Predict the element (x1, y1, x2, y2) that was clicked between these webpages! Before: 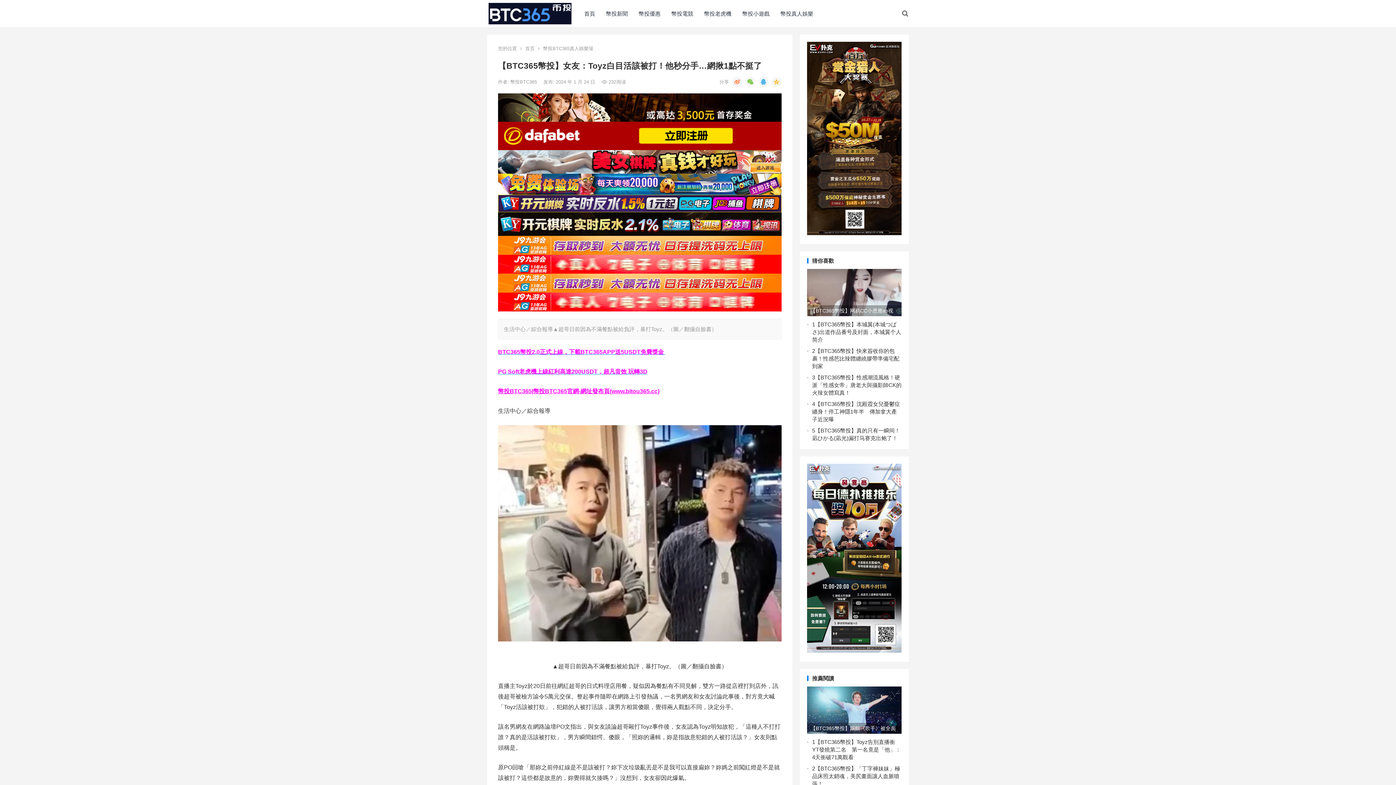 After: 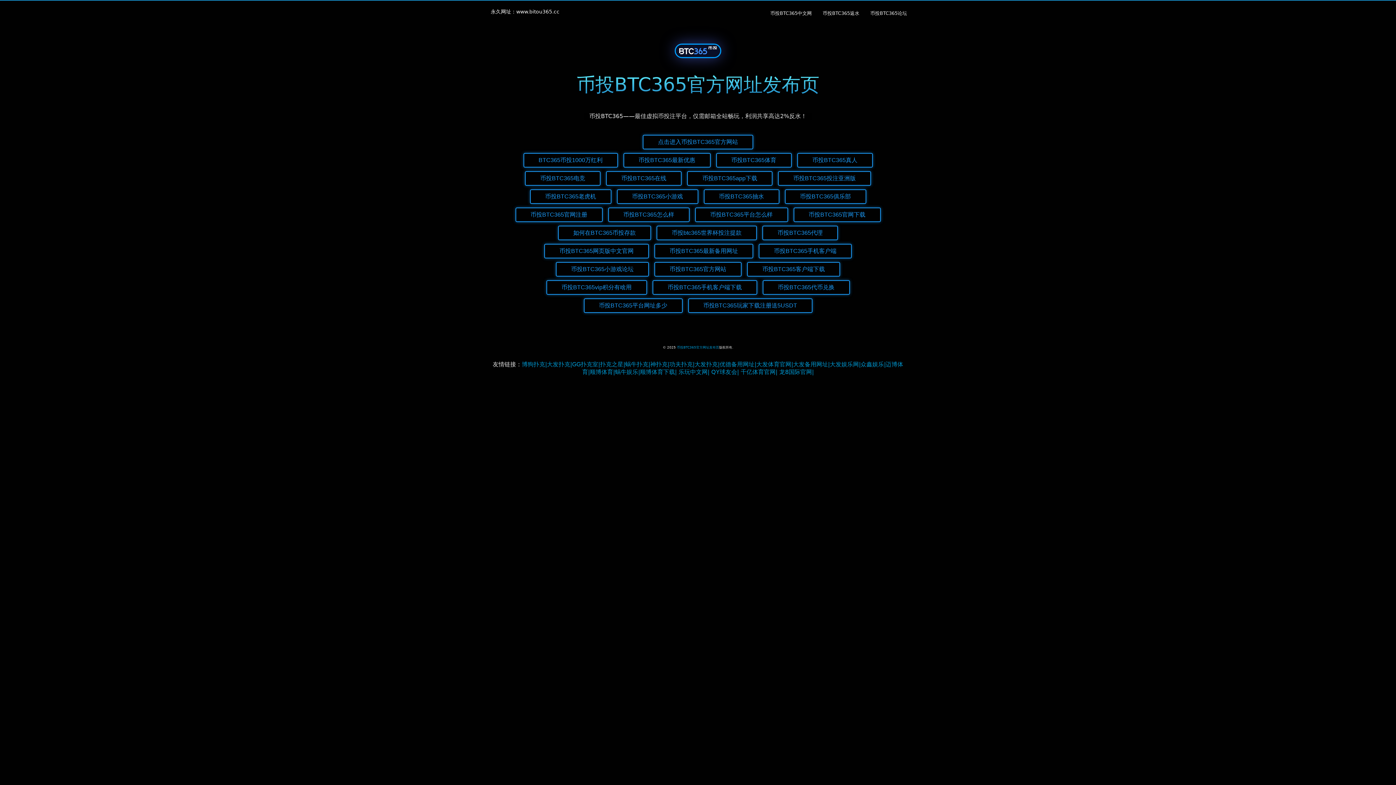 Action: bbox: (498, 388, 659, 394) label: 幣投BTC365|幣投BTC365官網-網址發布頁(www.bitou365.cc)